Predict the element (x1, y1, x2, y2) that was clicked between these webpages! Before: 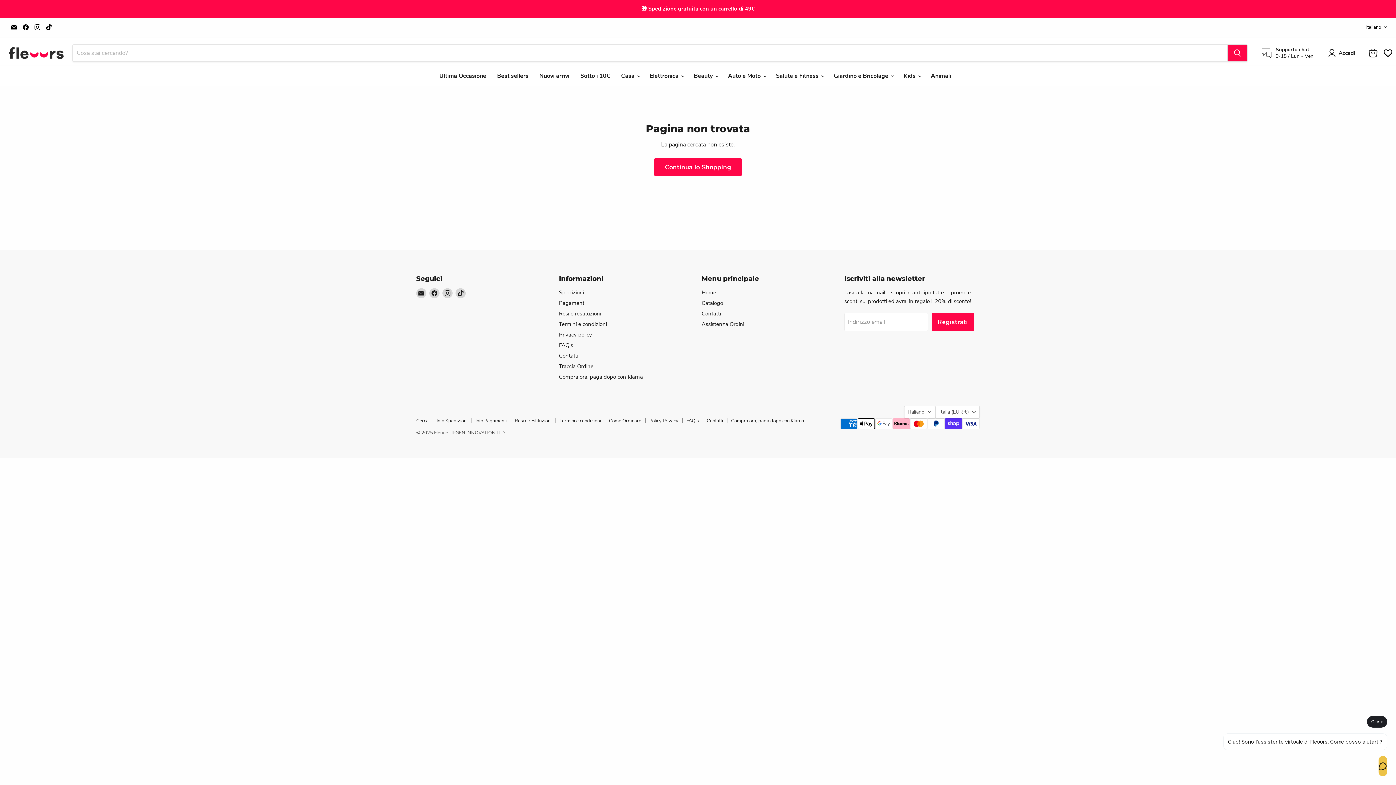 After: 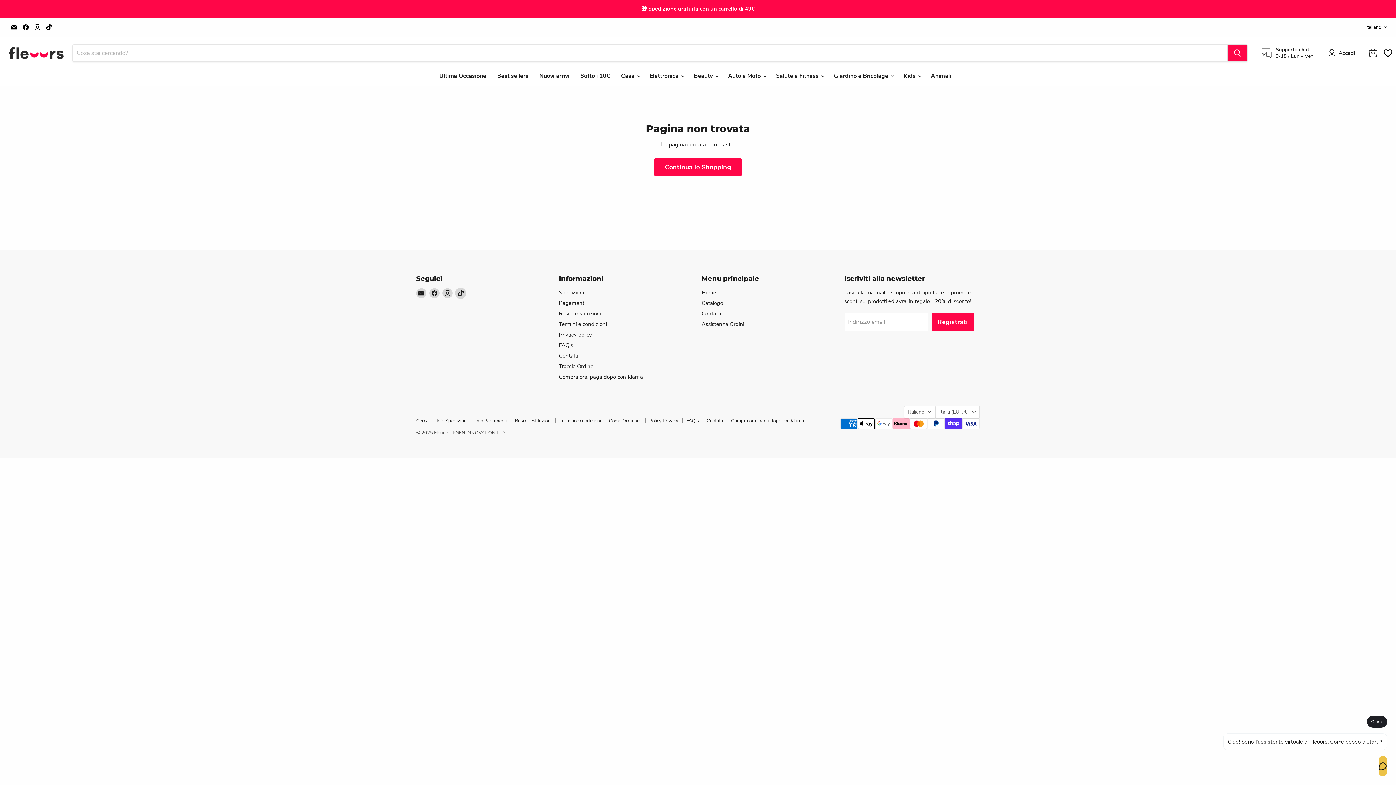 Action: bbox: (455, 288, 465, 298) label: Trovaci su TikTok